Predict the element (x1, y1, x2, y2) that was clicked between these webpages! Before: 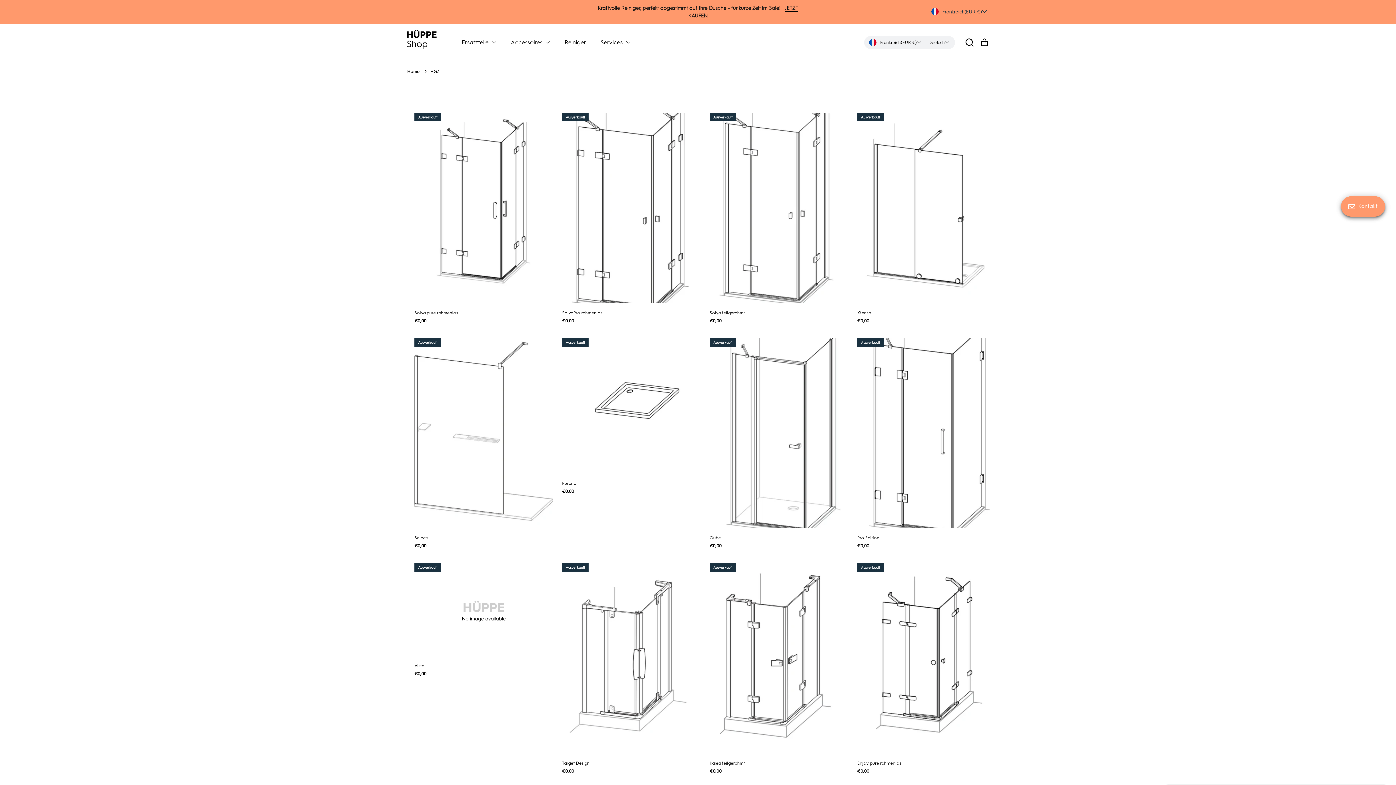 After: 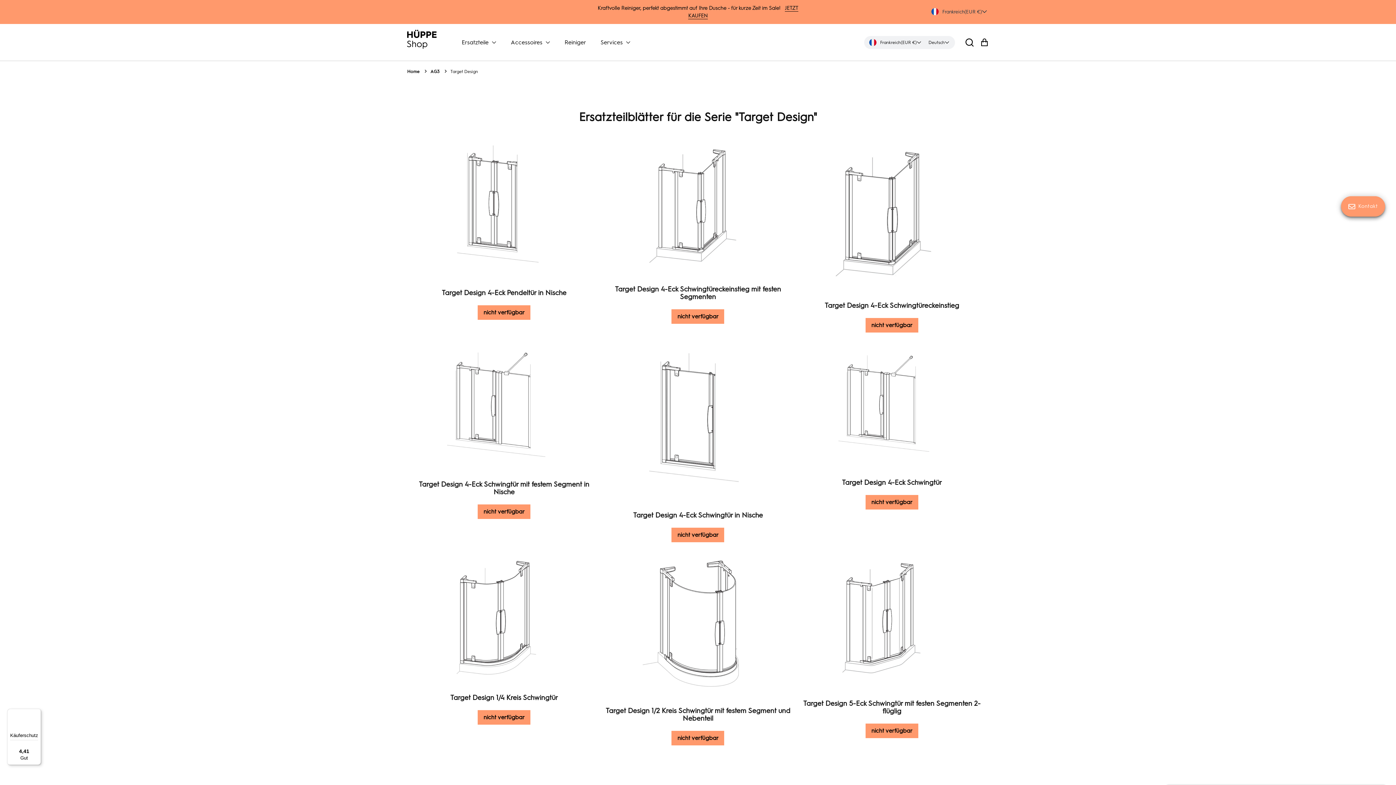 Action: bbox: (562, 563, 701, 753)